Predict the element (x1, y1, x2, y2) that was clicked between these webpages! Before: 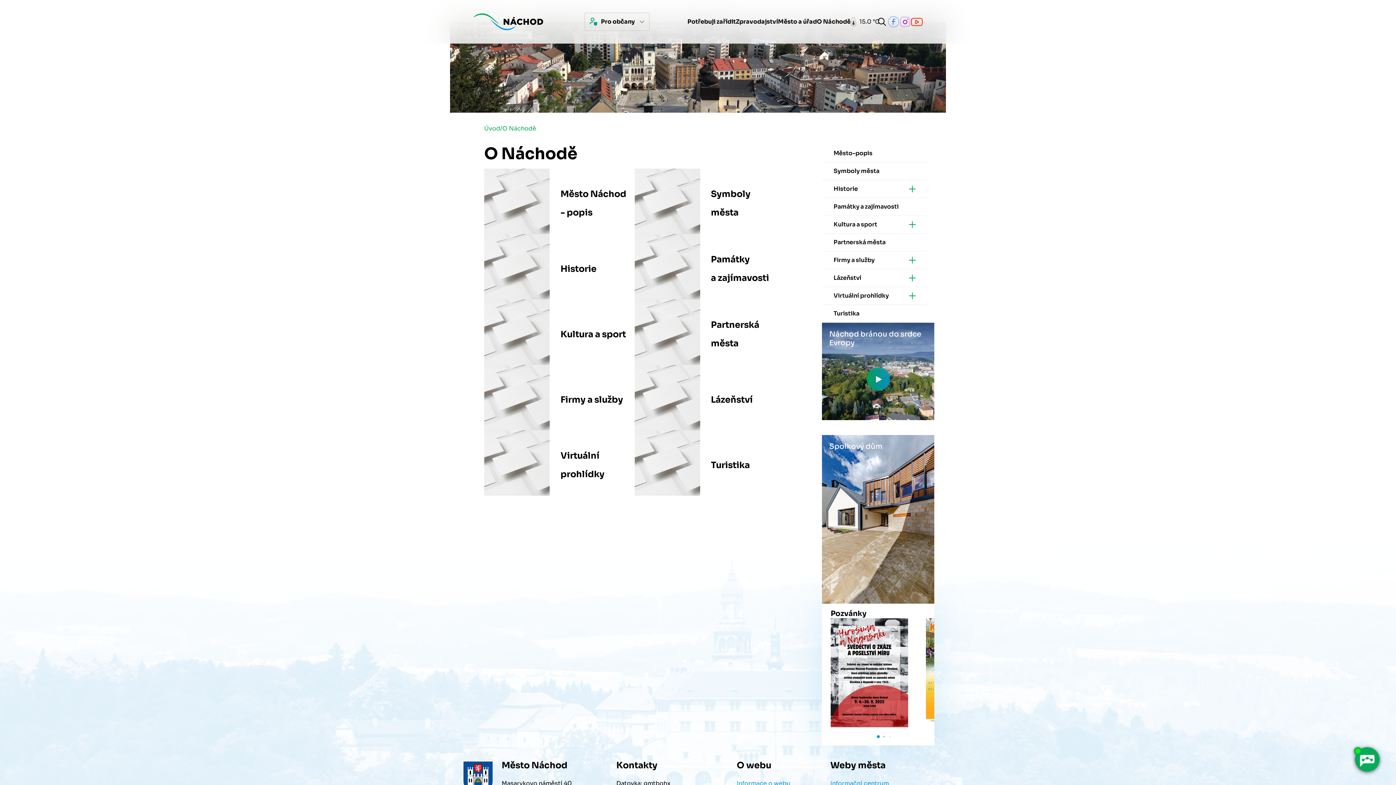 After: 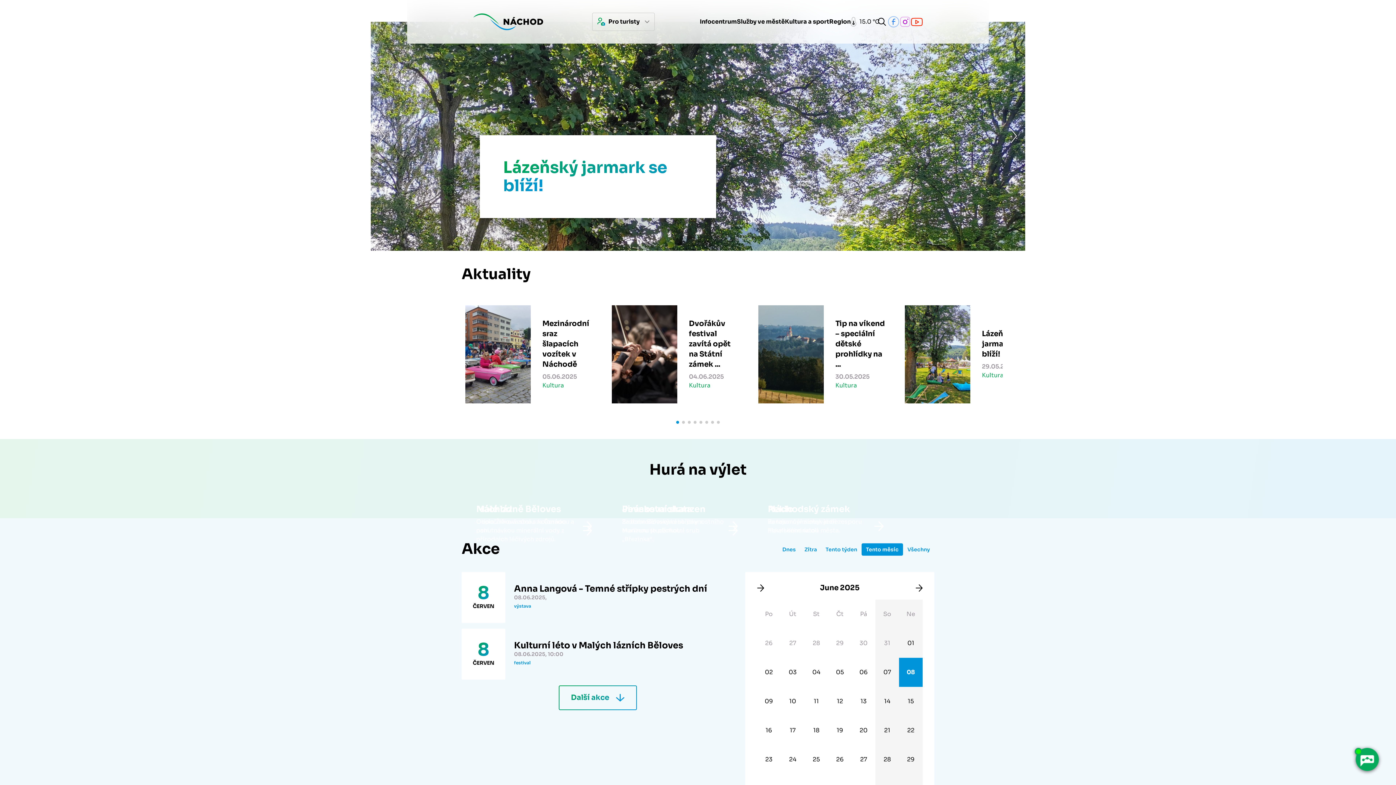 Action: bbox: (822, 305, 928, 322) label: Turistika